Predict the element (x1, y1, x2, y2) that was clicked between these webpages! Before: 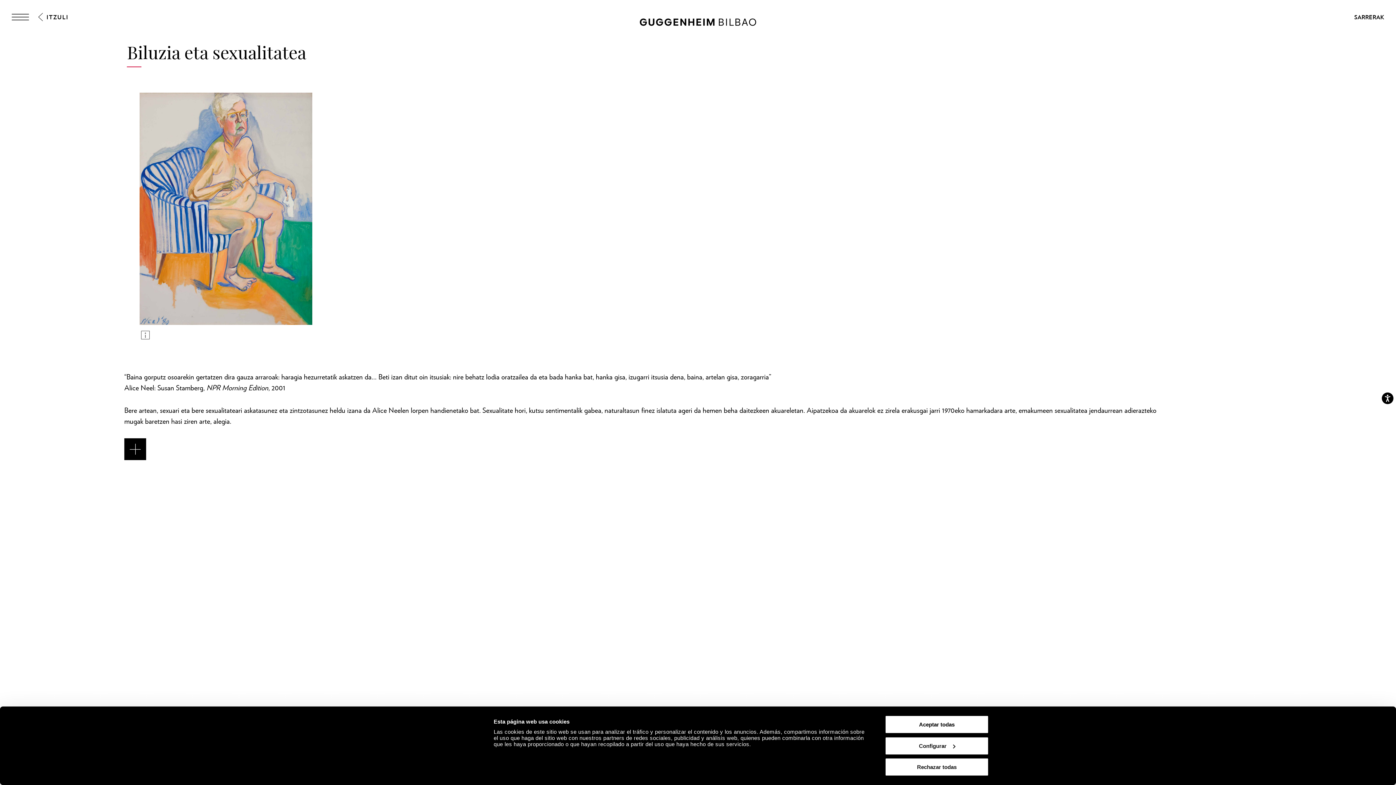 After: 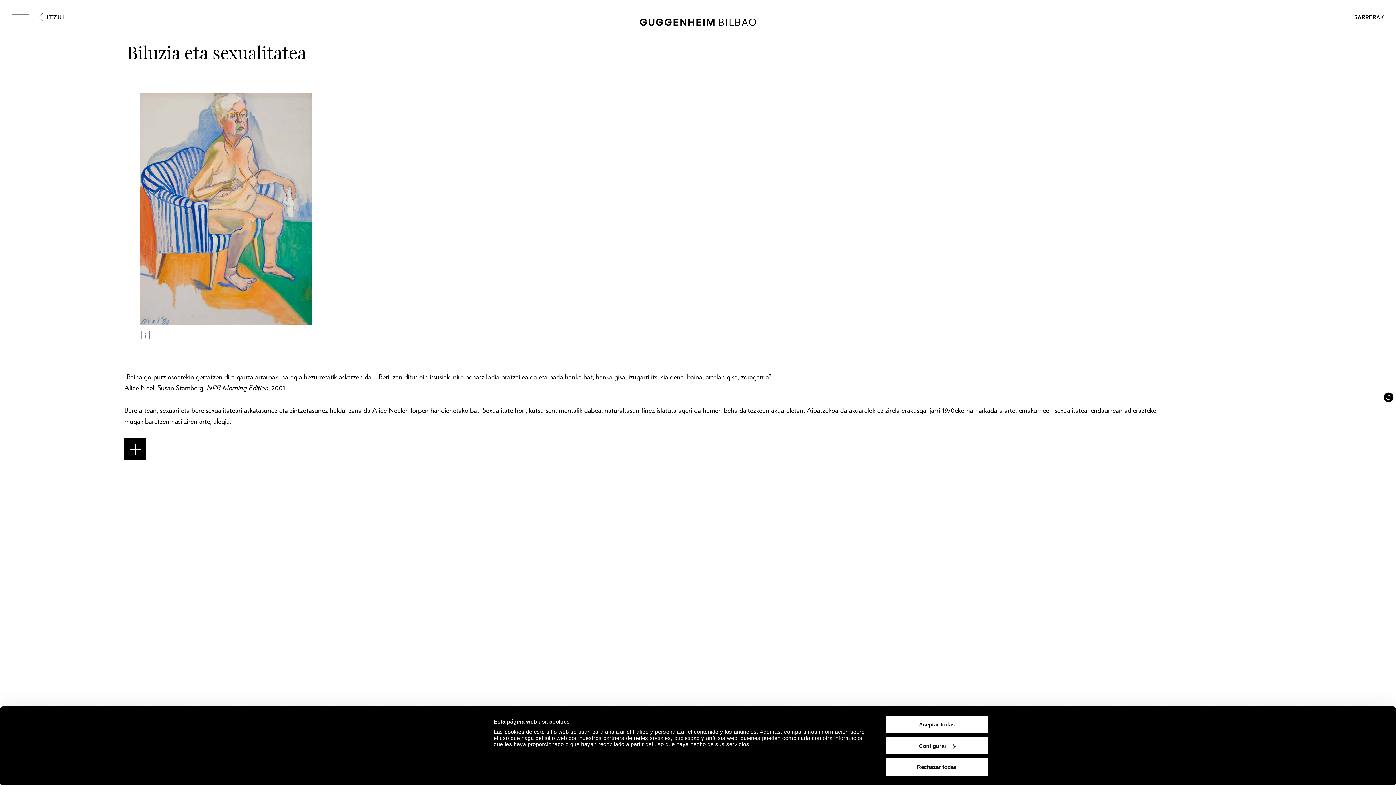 Action: bbox: (1382, 392, 1393, 404) label: Accesibilidad